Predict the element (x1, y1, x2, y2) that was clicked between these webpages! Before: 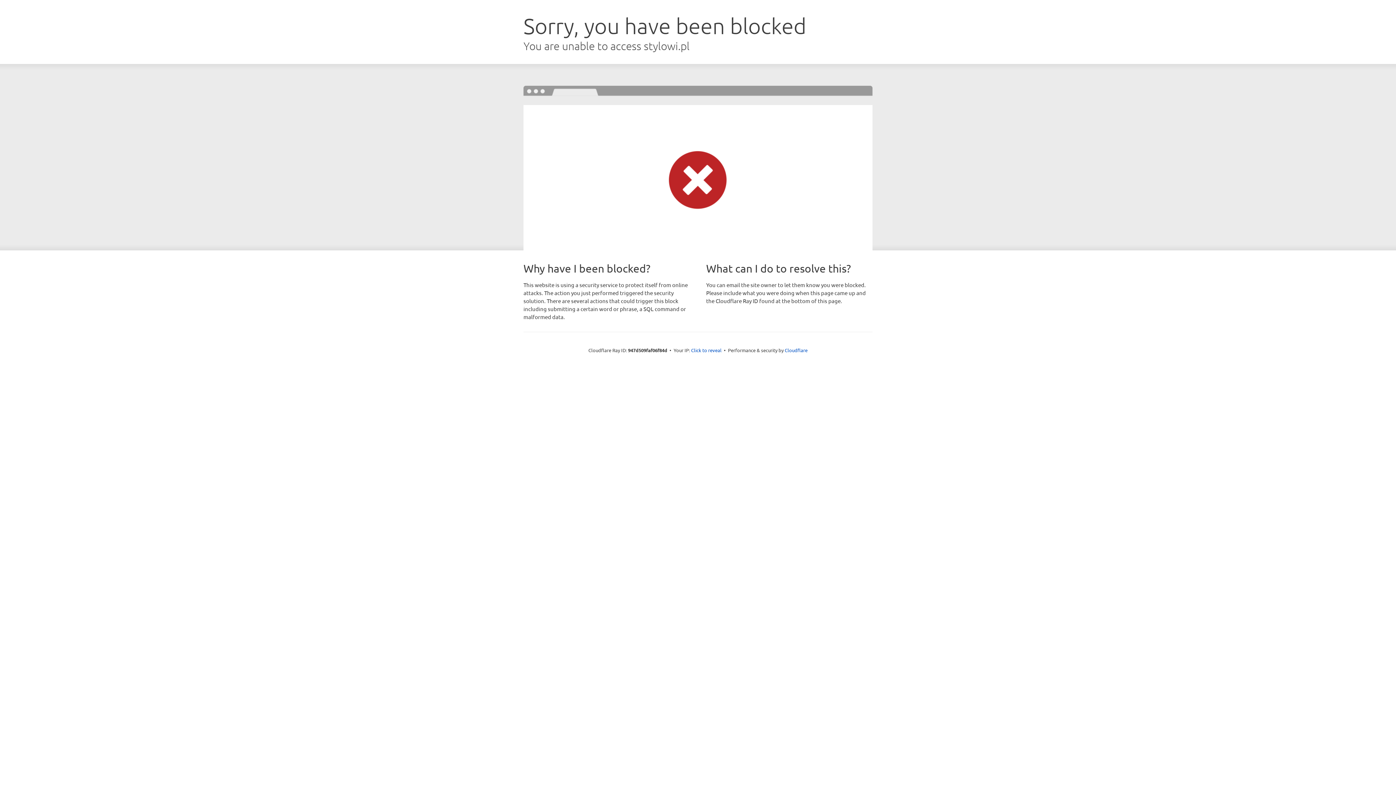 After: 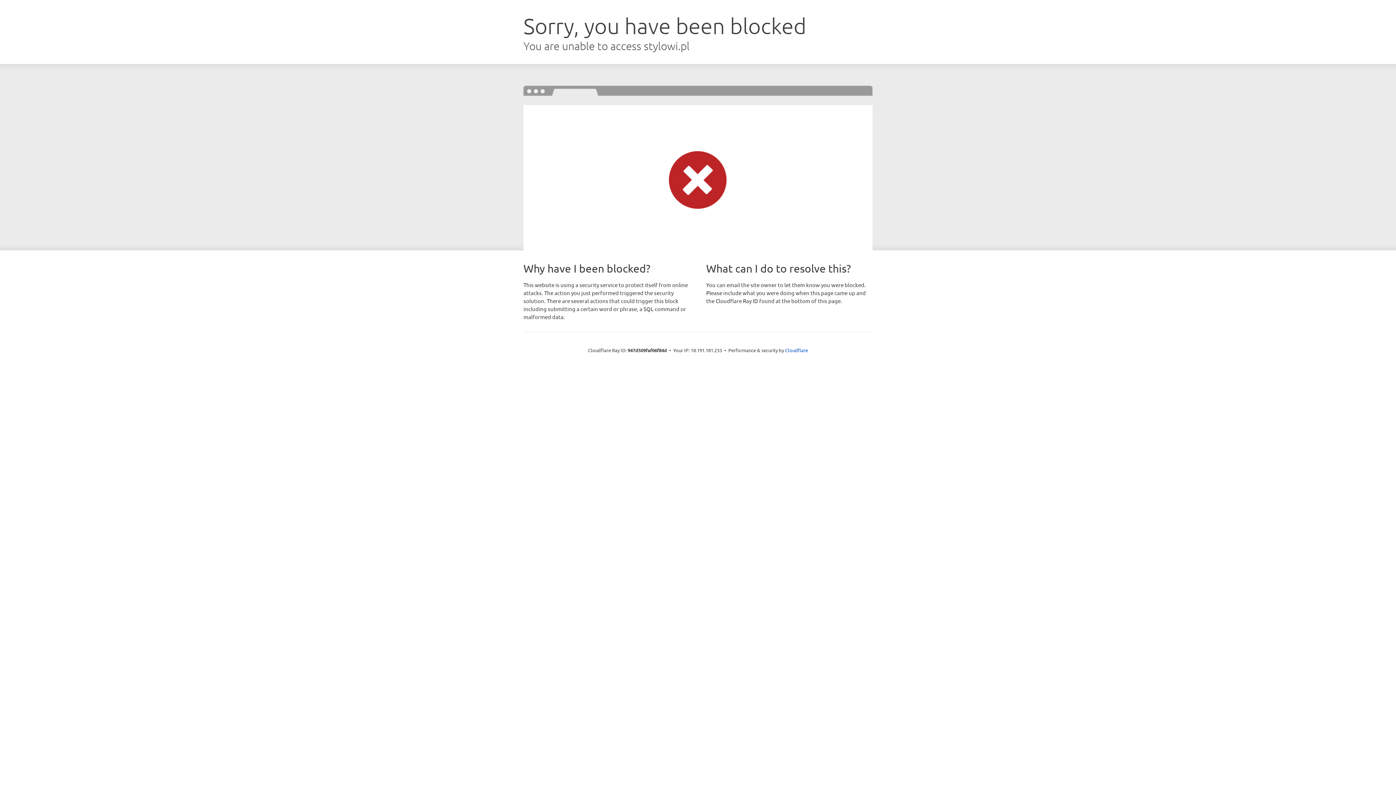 Action: label: Click to reveal bbox: (691, 346, 721, 353)